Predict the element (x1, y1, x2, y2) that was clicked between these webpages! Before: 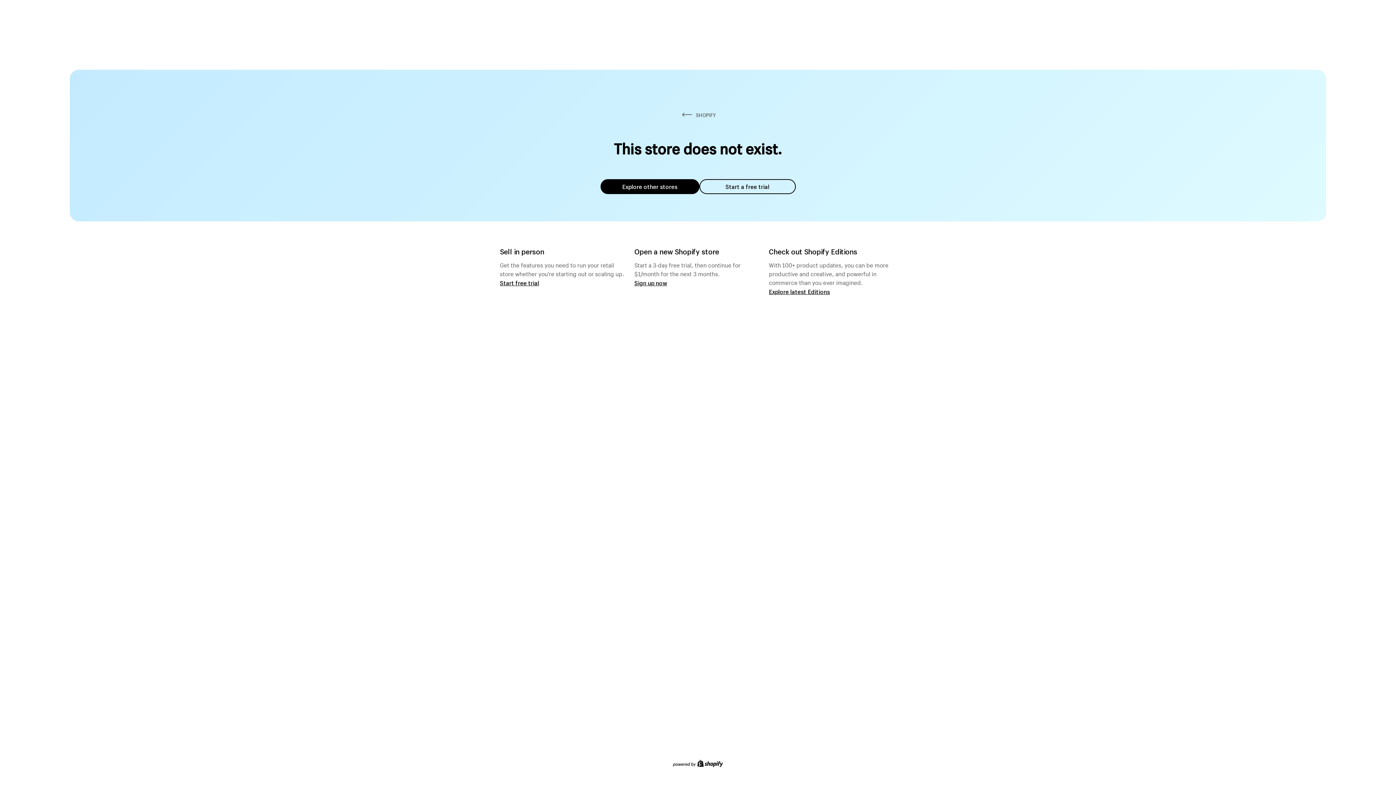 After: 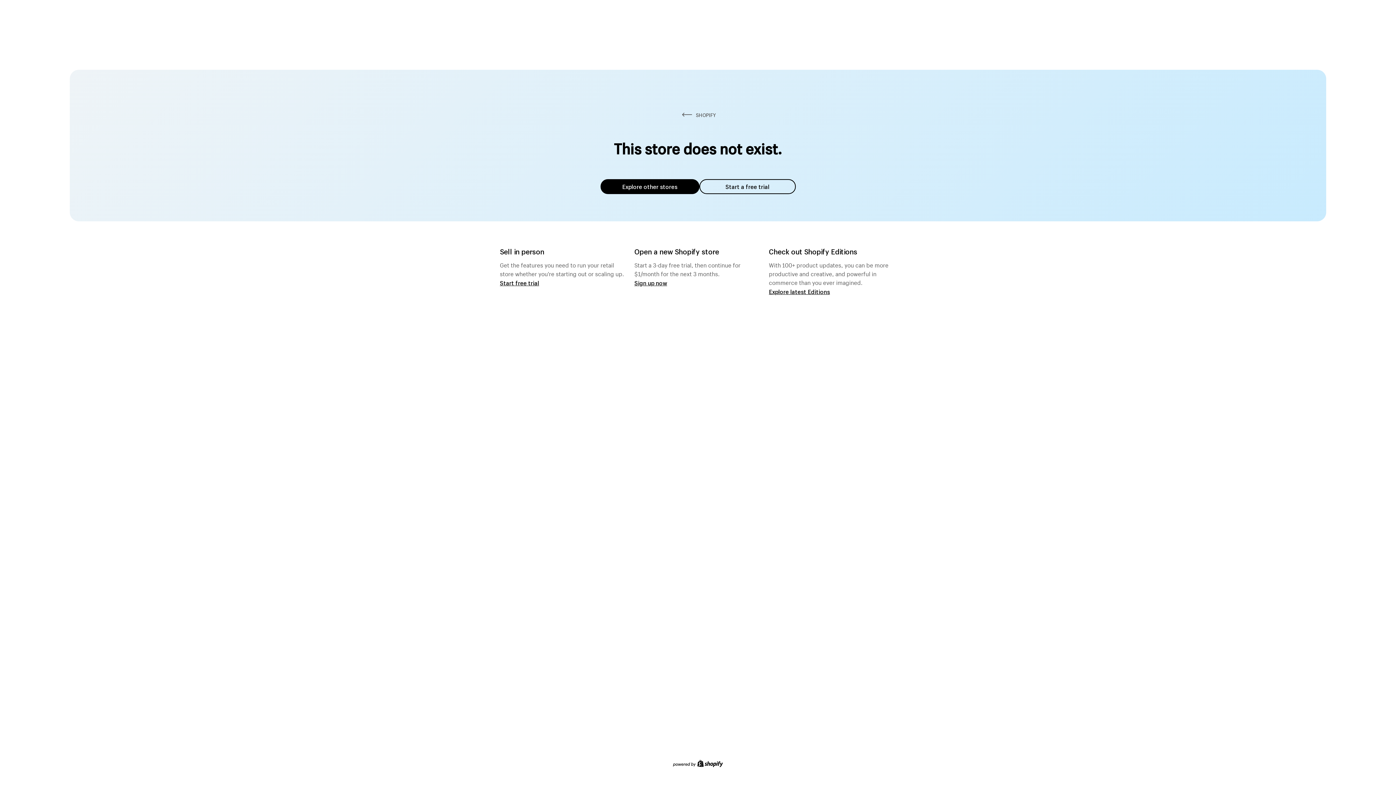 Action: bbox: (600, 179, 699, 194) label: Explore other stores